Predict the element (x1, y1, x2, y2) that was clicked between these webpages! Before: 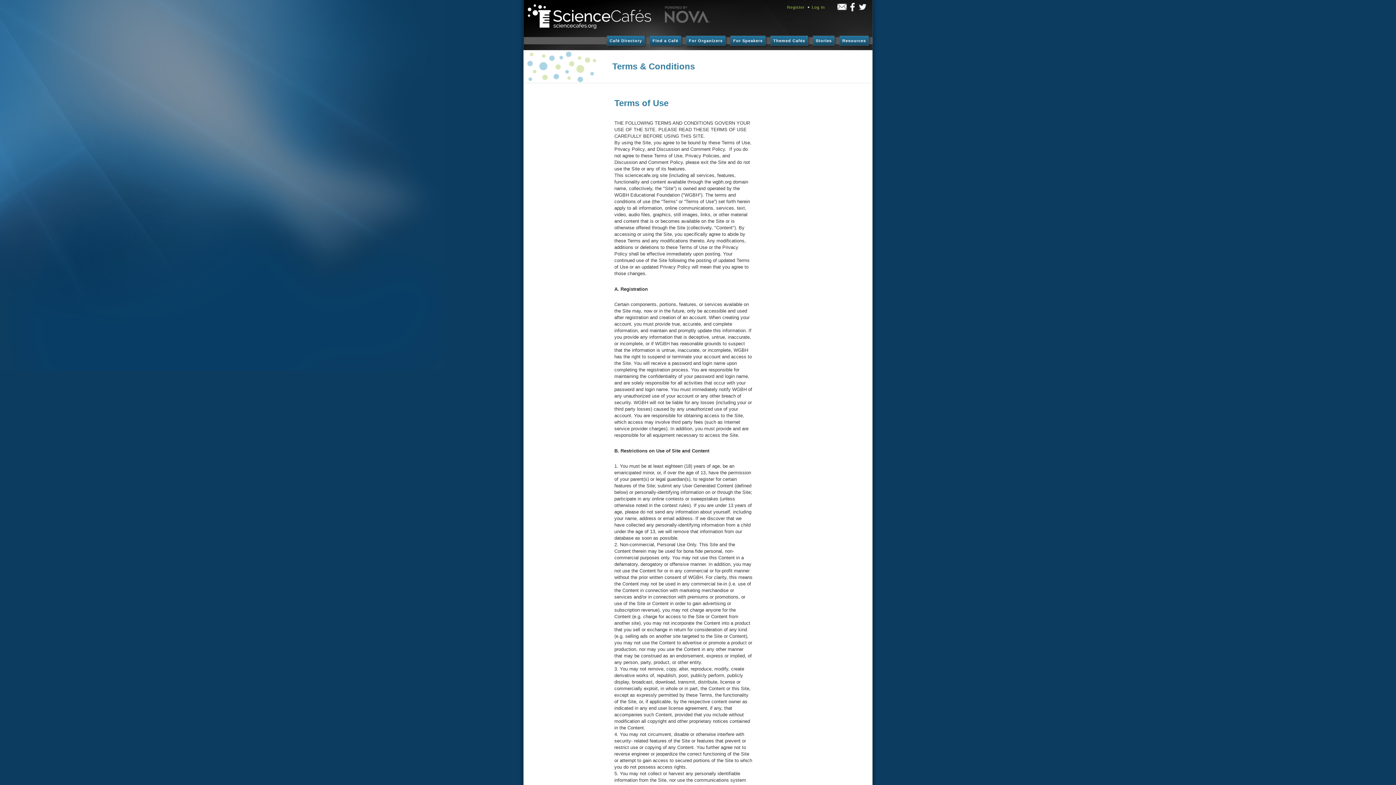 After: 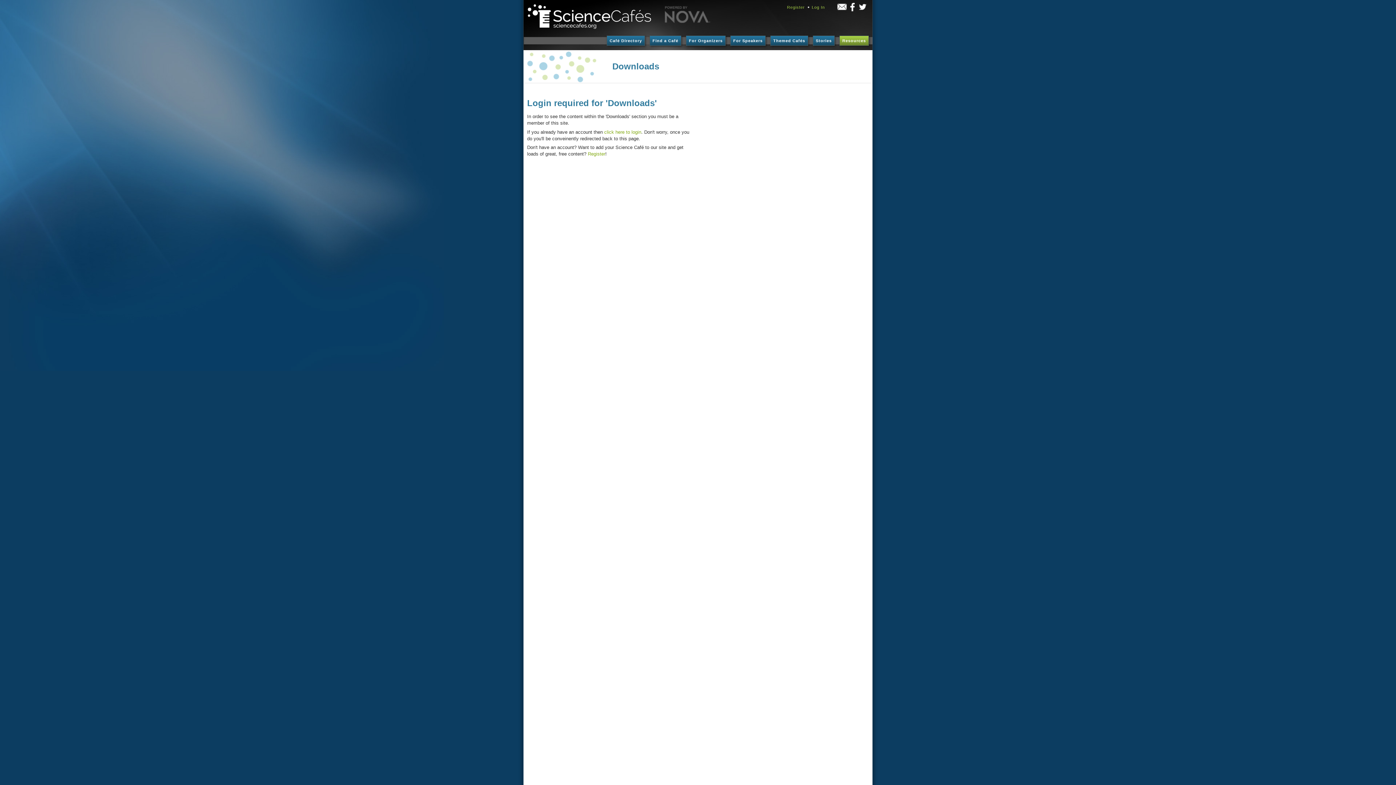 Action: label: Resources bbox: (839, 35, 869, 45)